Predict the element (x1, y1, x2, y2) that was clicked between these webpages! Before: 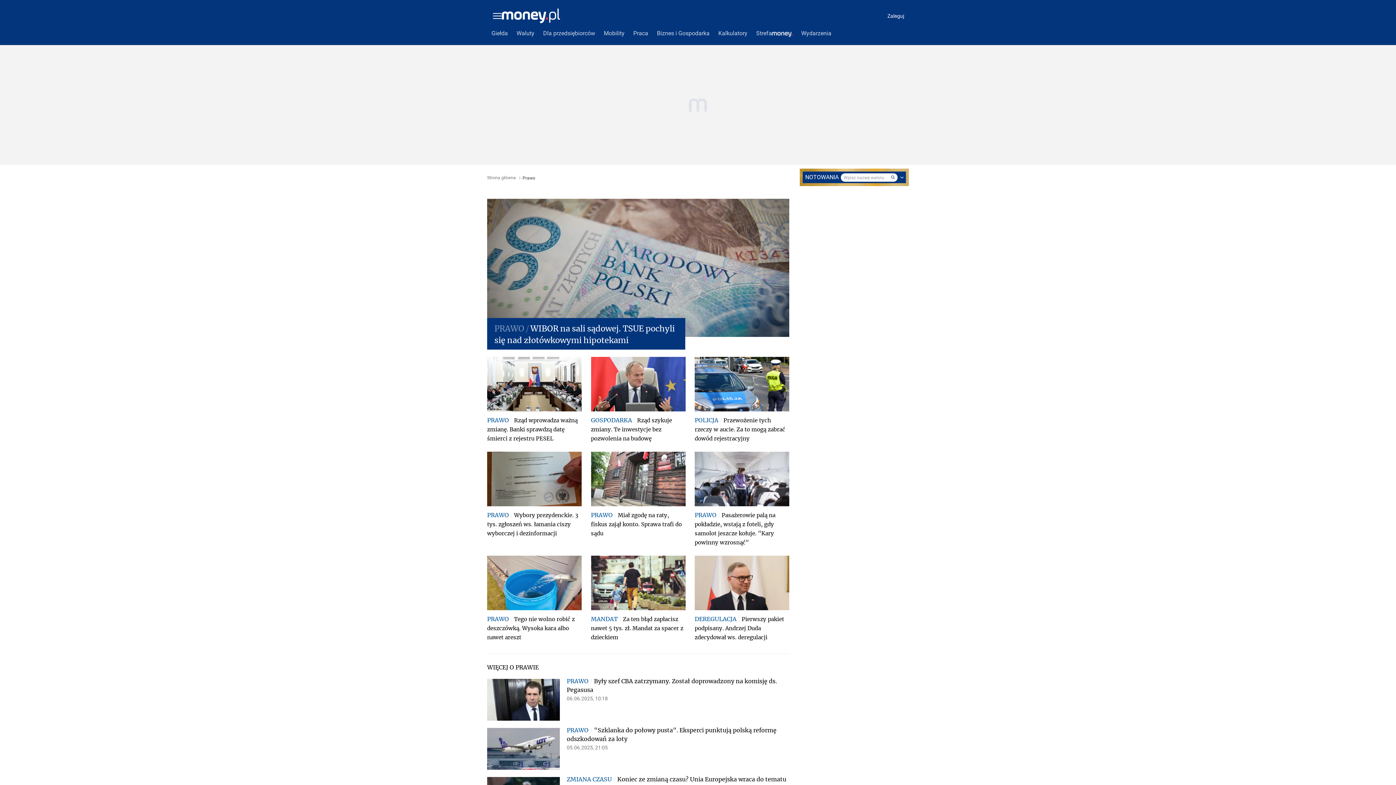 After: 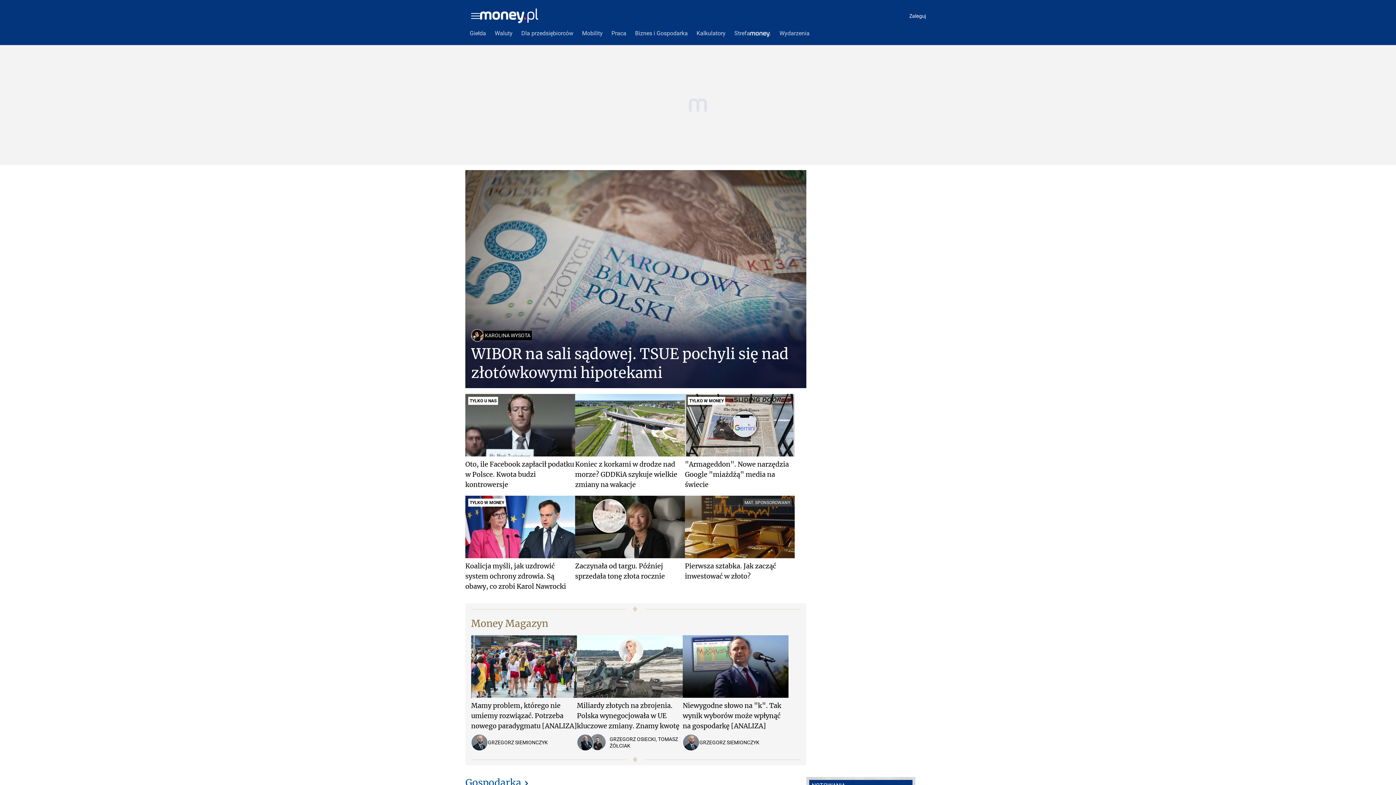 Action: label: Wydarzenia bbox: (797, 25, 836, 41)